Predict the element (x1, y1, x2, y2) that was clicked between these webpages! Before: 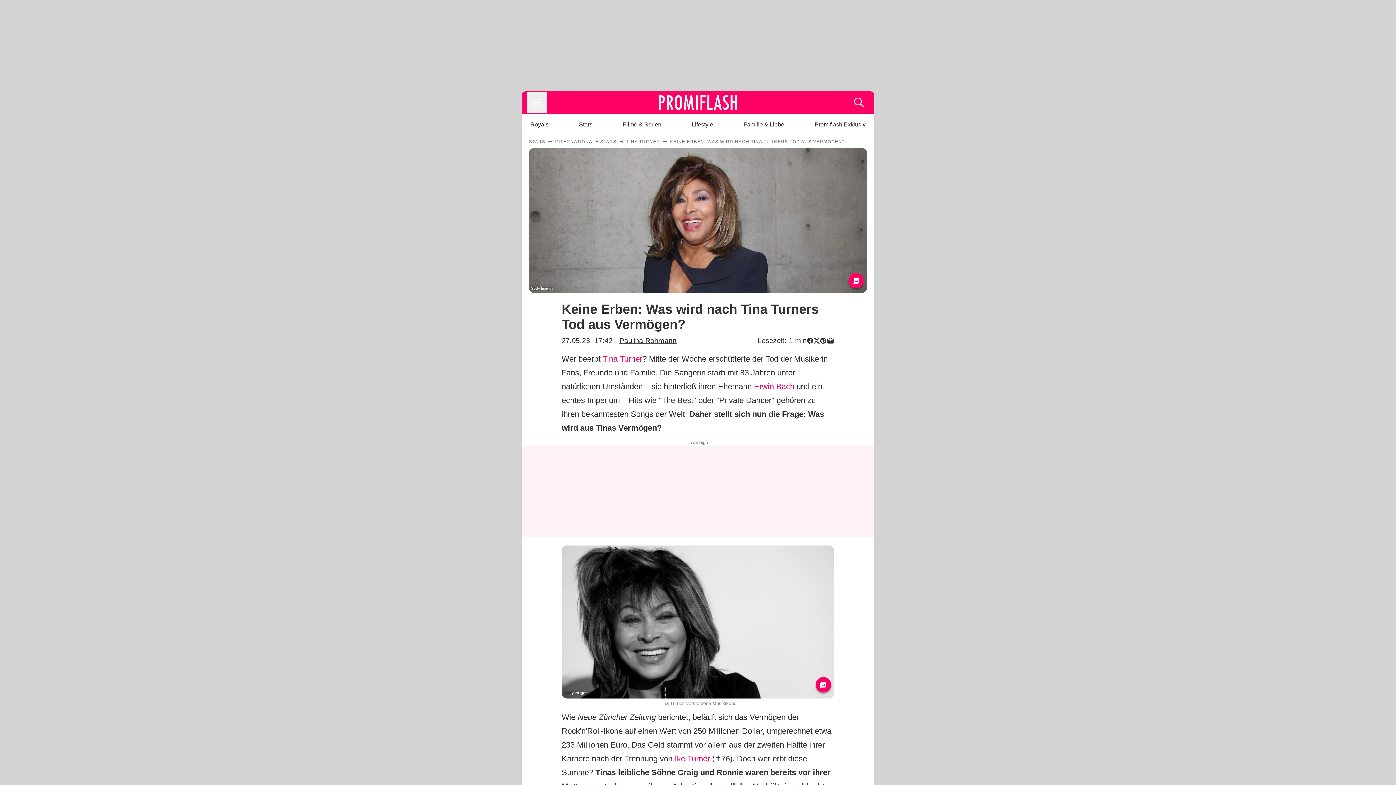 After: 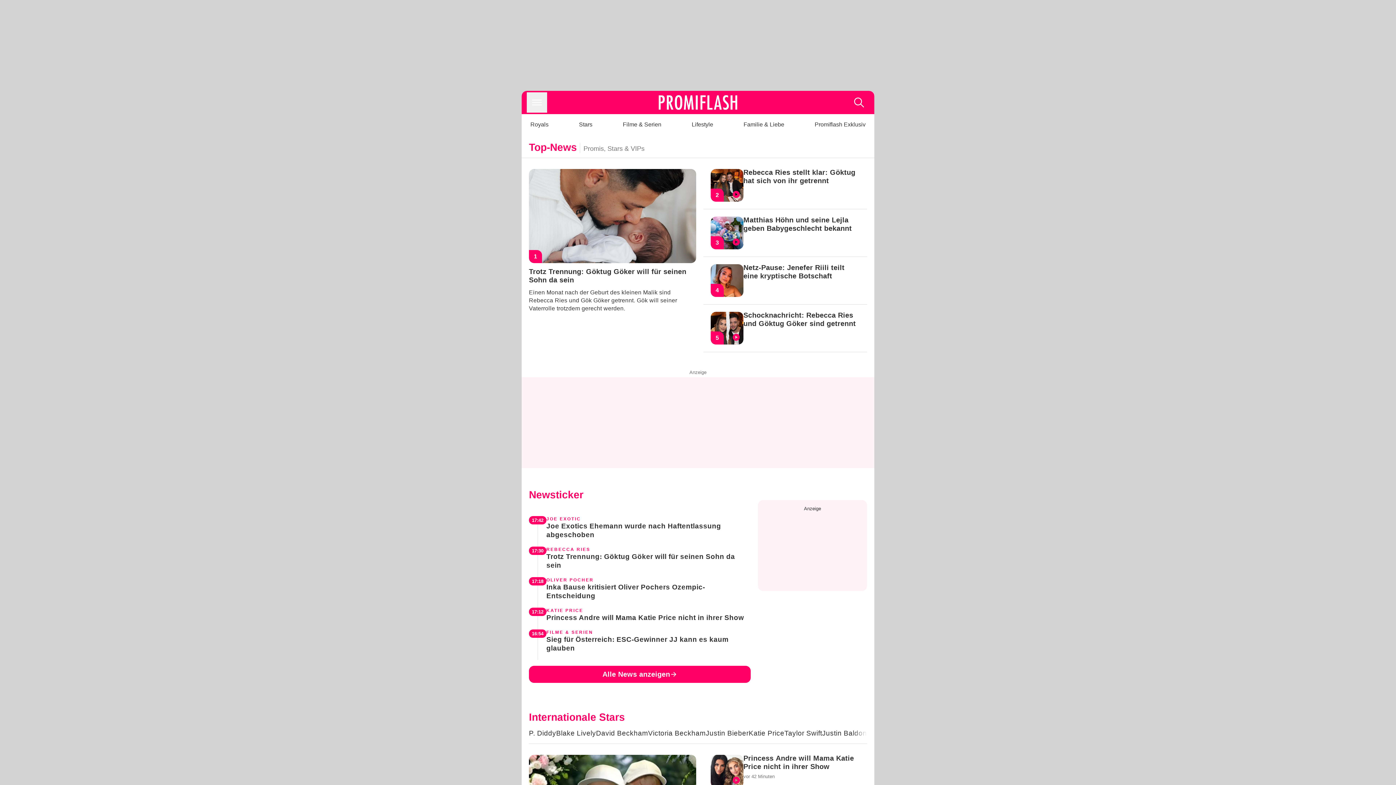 Action: bbox: (560, 90, 836, 114)